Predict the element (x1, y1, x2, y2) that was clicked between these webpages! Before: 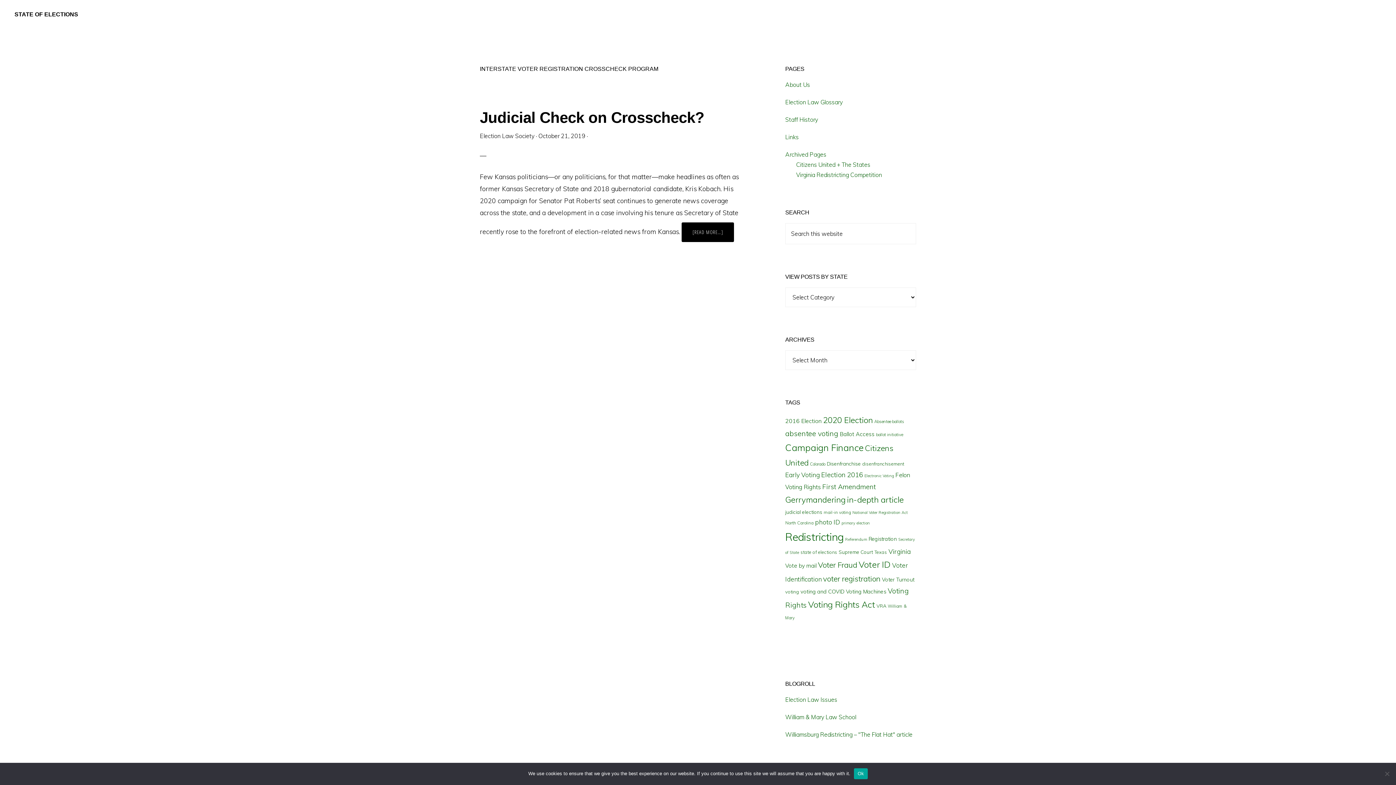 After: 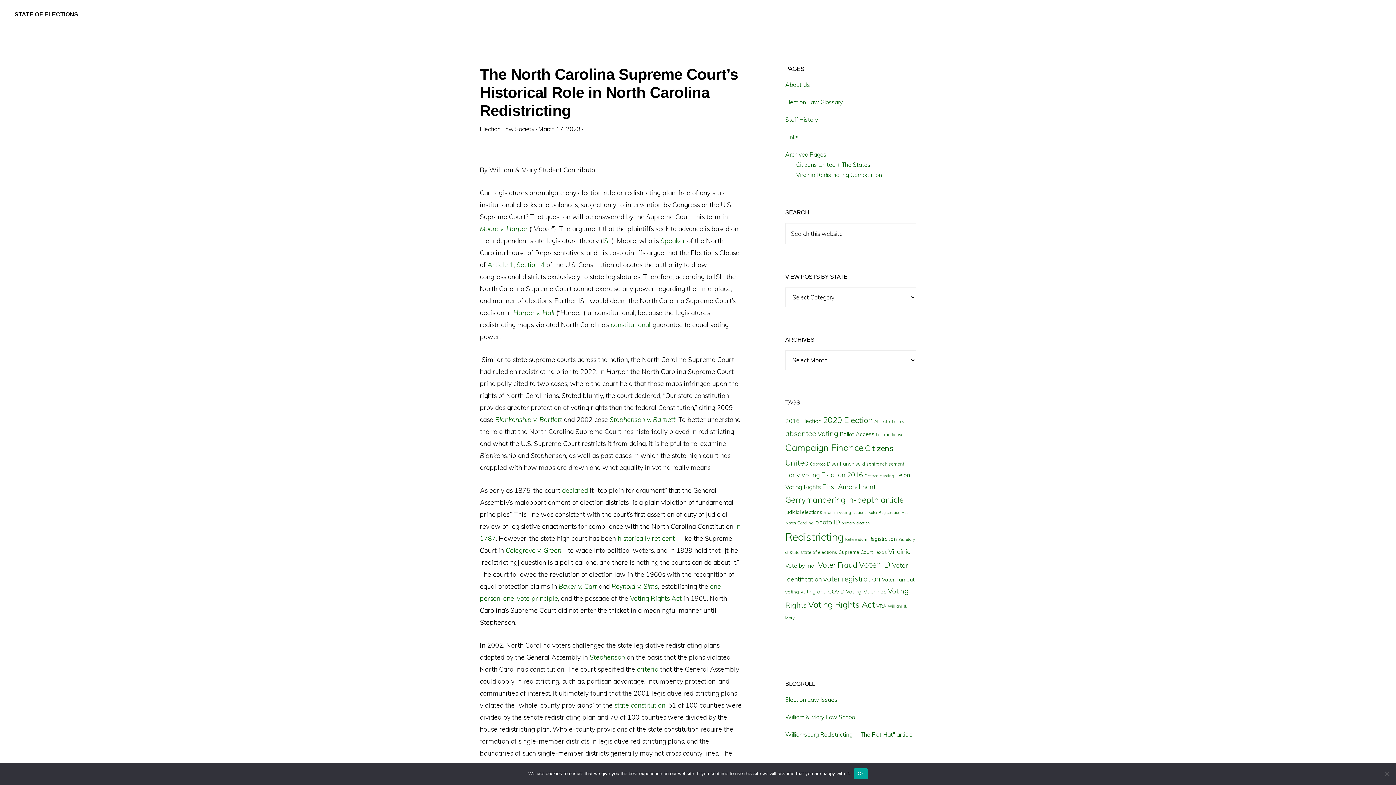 Action: bbox: (14, 11, 78, 17) label: STATE OF ELECTIONS